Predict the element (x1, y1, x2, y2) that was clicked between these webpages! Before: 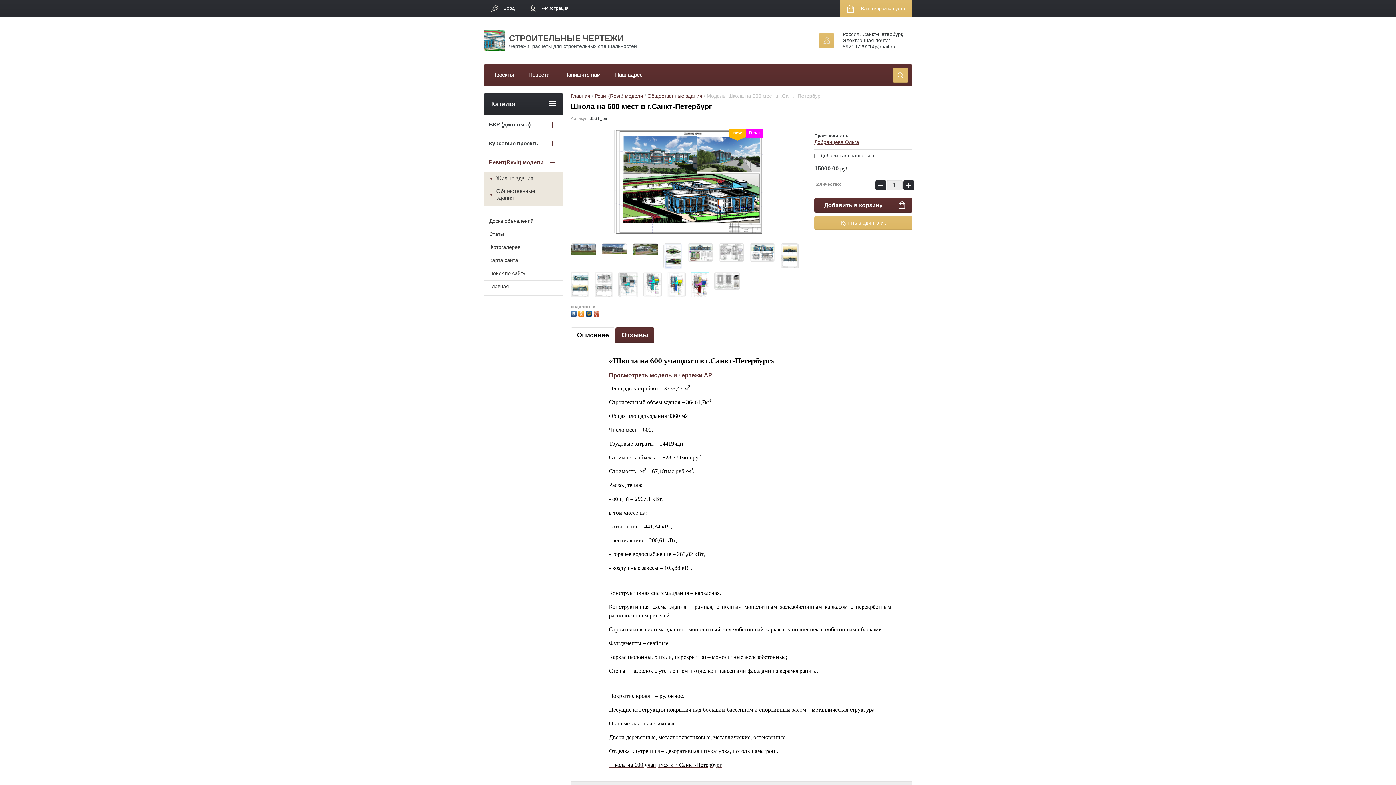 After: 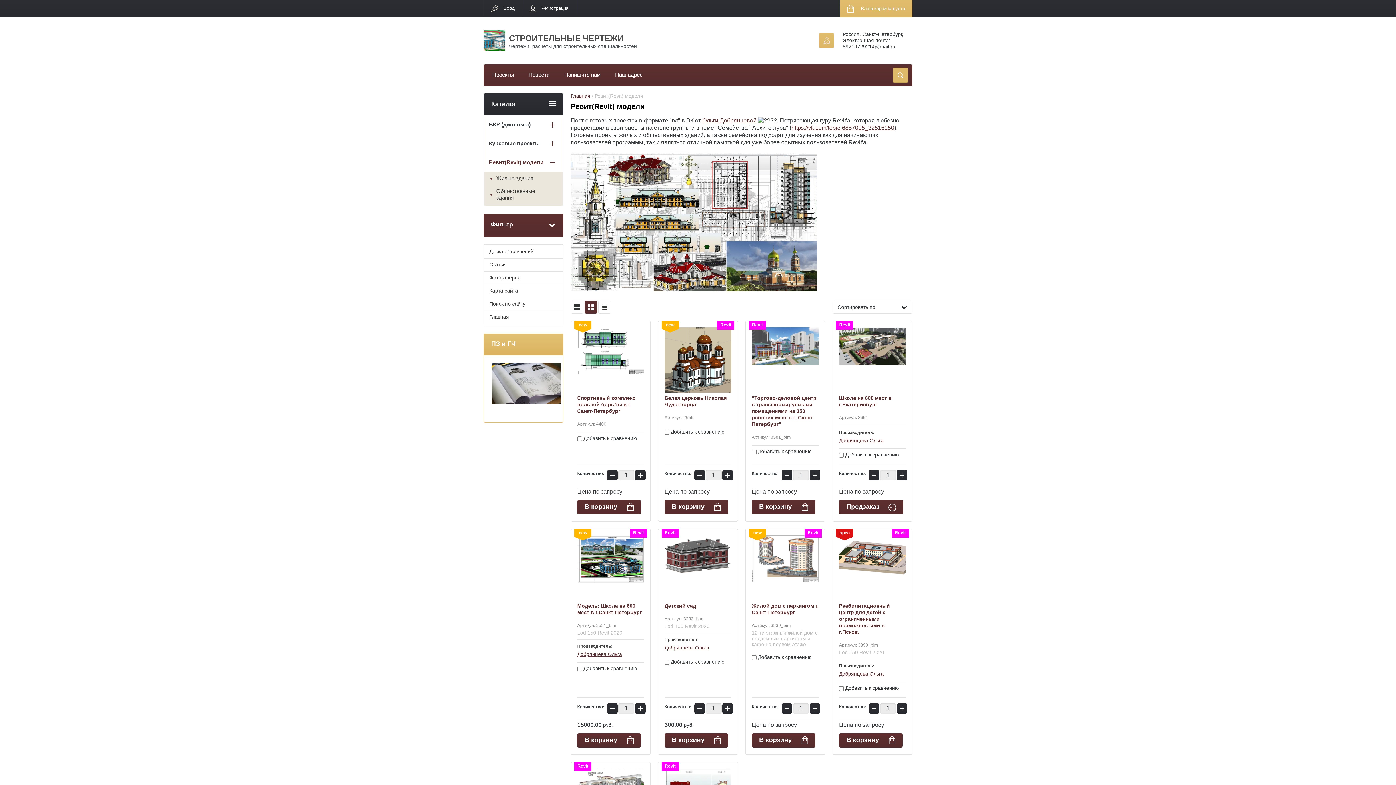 Action: bbox: (484, 153, 562, 171) label: Ревит(Revit) модели